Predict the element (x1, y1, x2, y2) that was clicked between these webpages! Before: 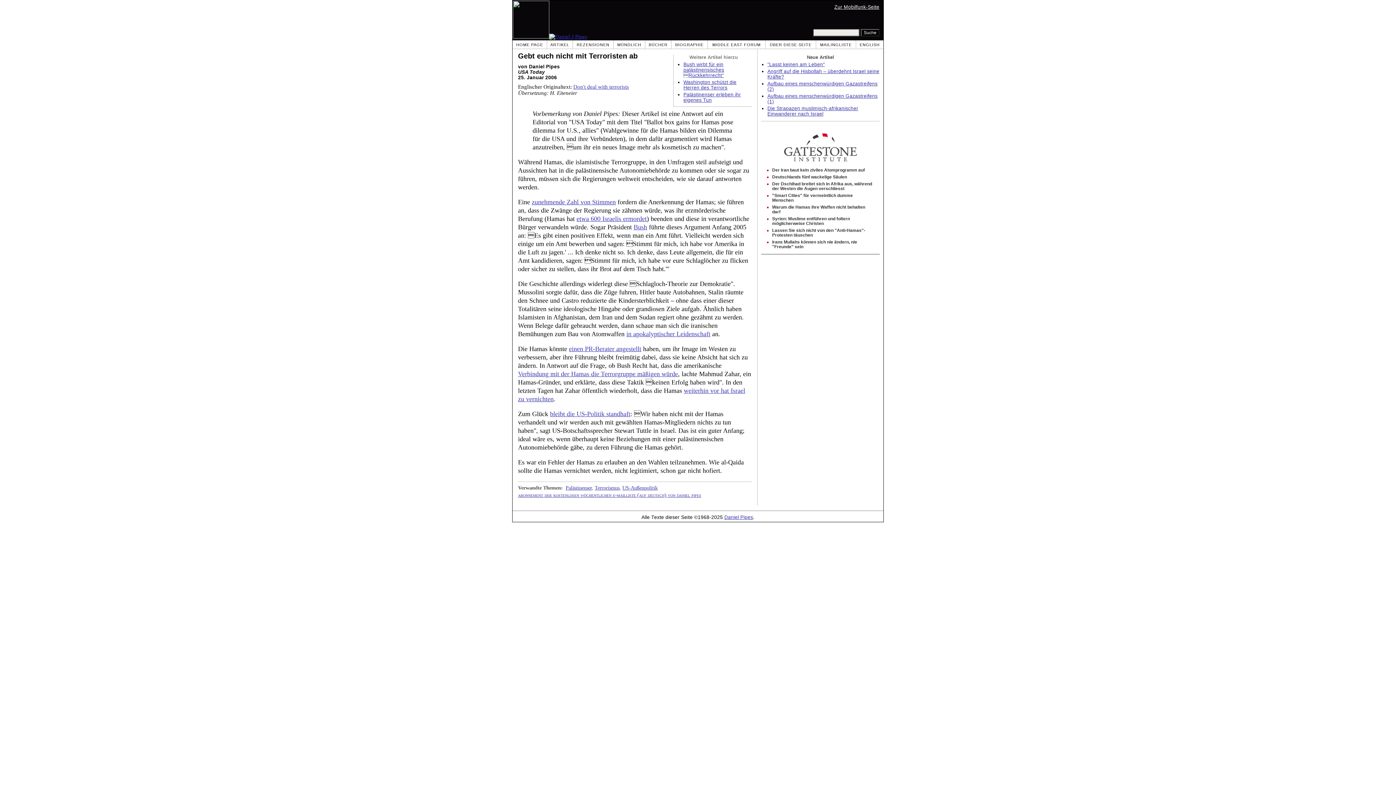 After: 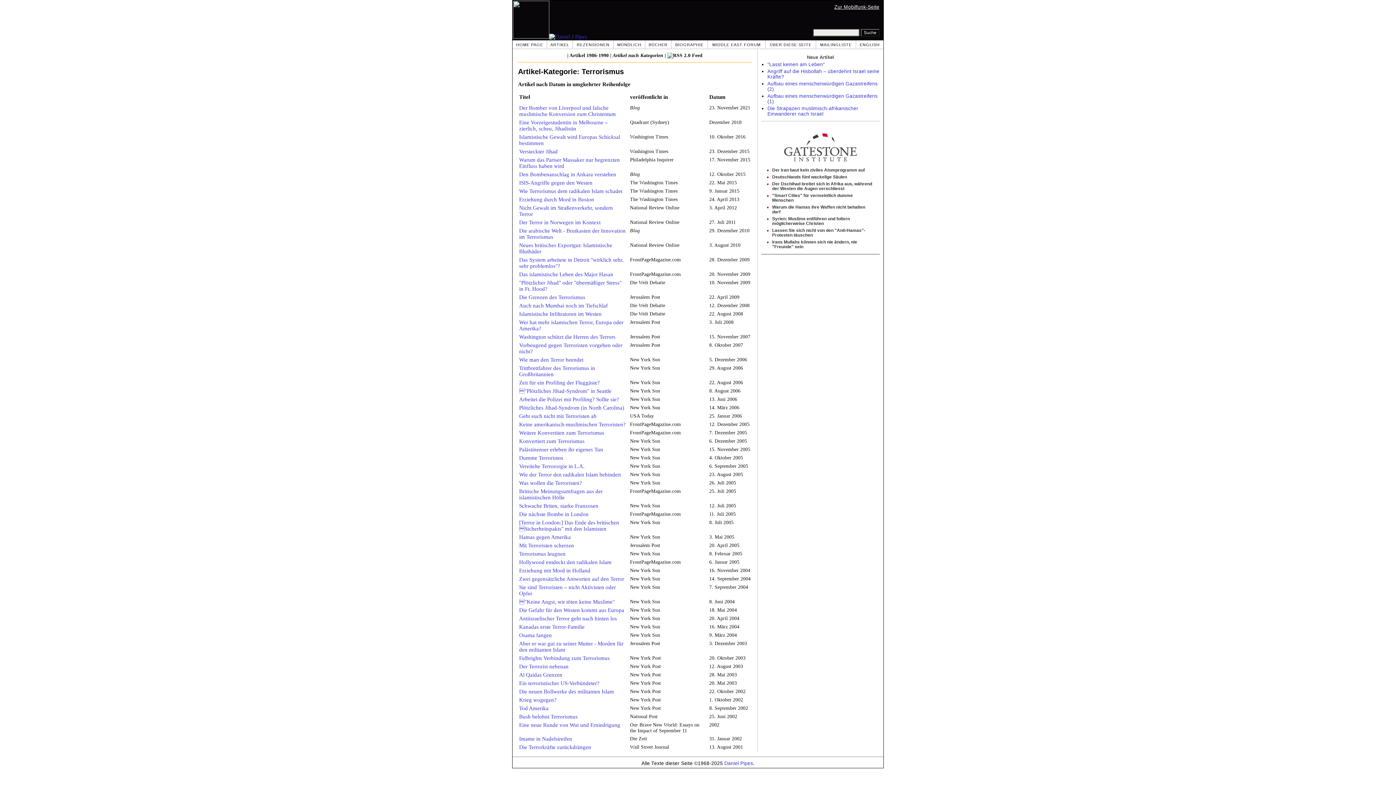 Action: bbox: (594, 485, 619, 490) label: Terrorismus